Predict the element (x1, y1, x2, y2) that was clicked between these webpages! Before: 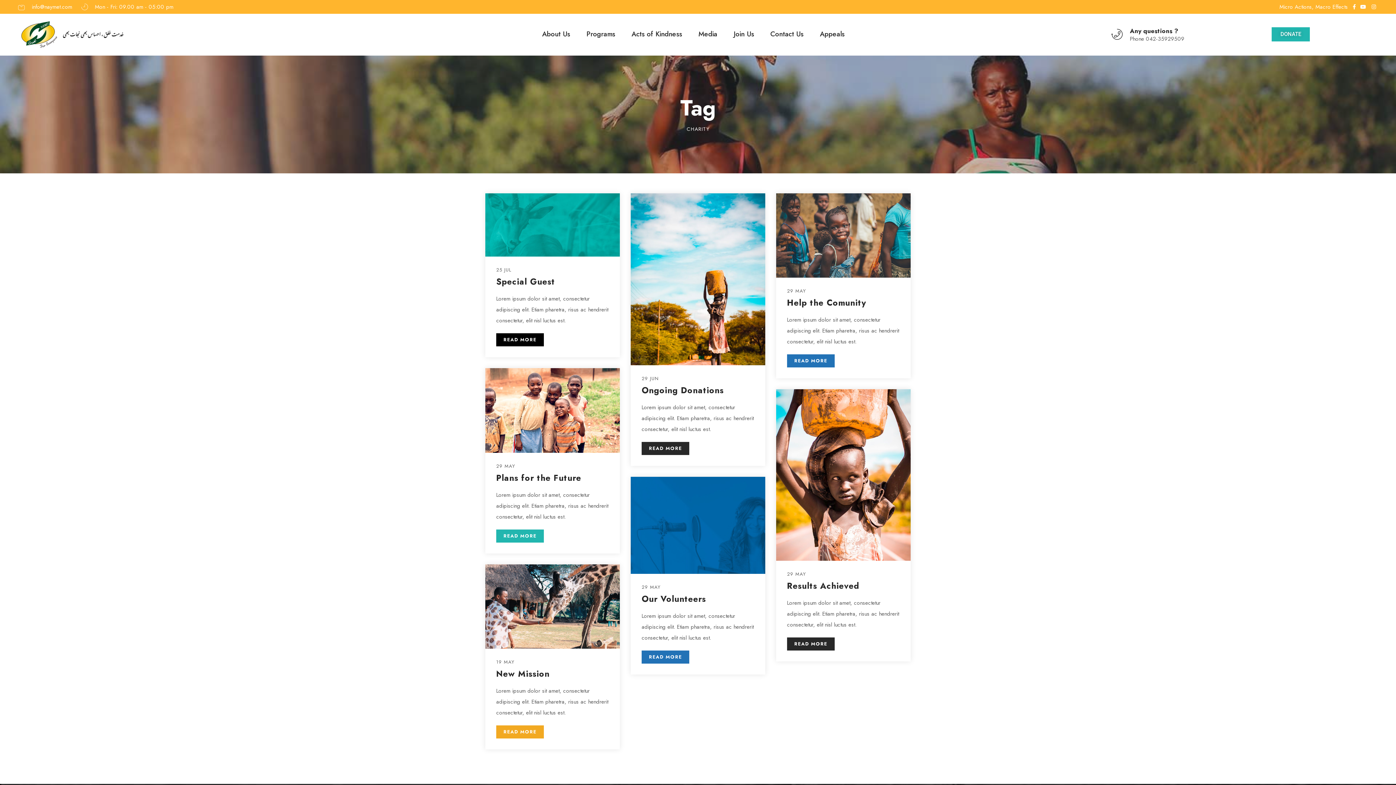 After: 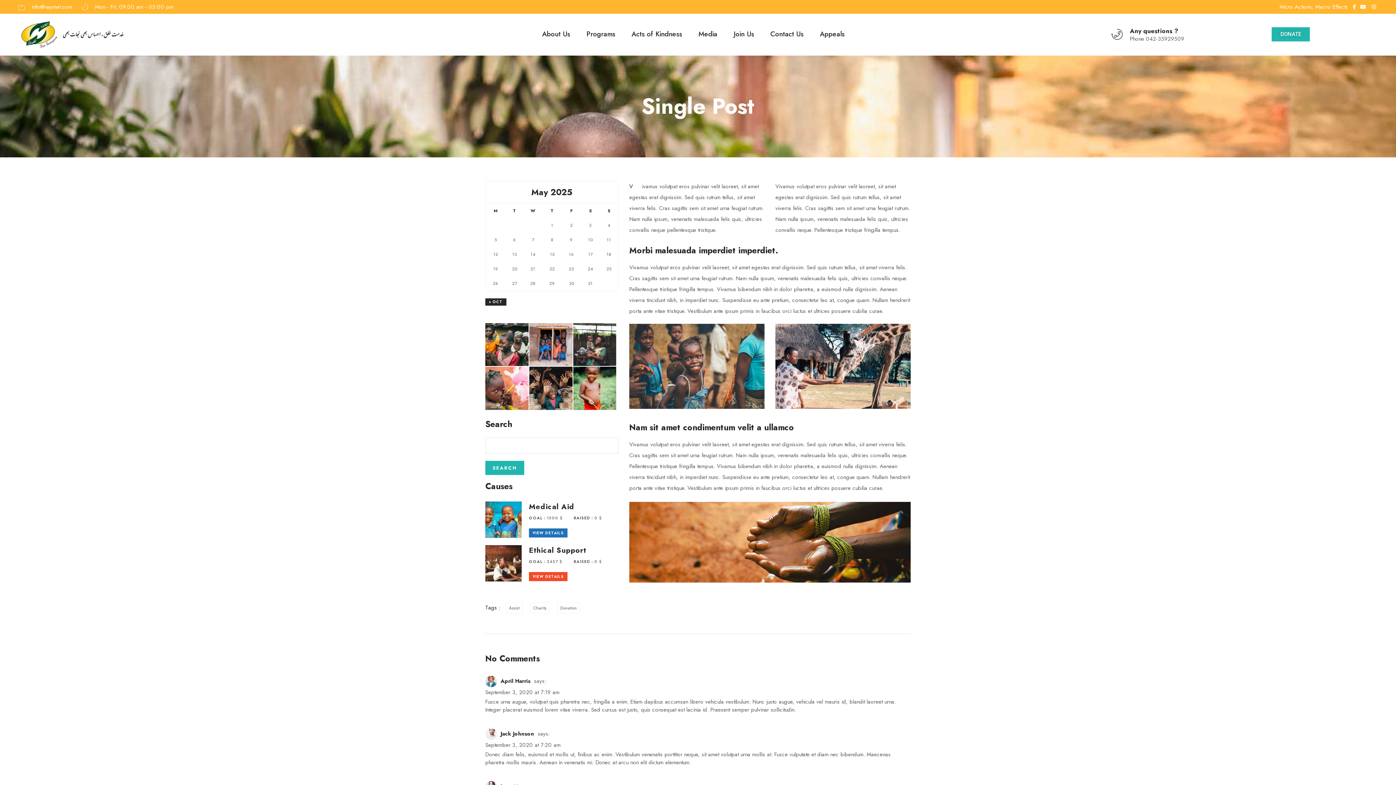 Action: bbox: (641, 650, 689, 663) label: READ MORE